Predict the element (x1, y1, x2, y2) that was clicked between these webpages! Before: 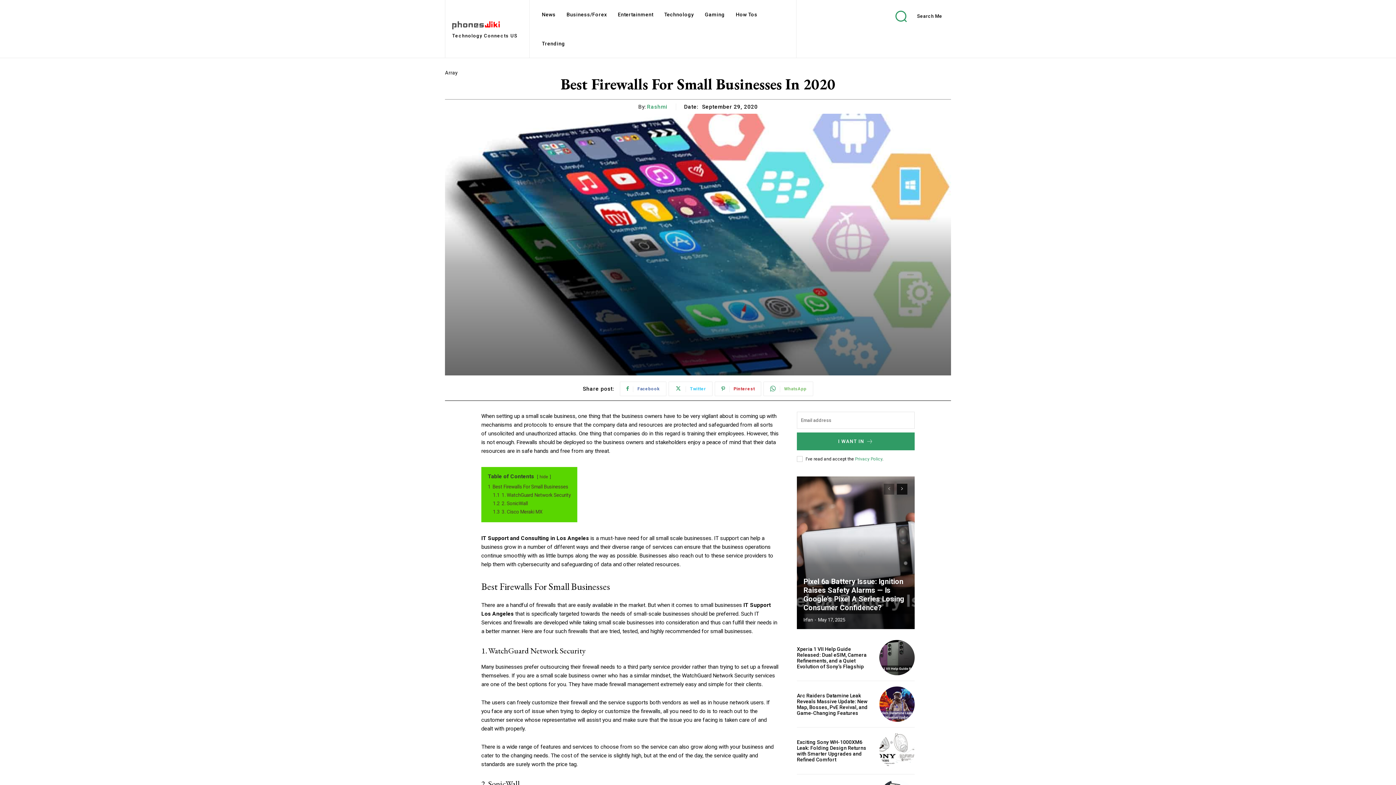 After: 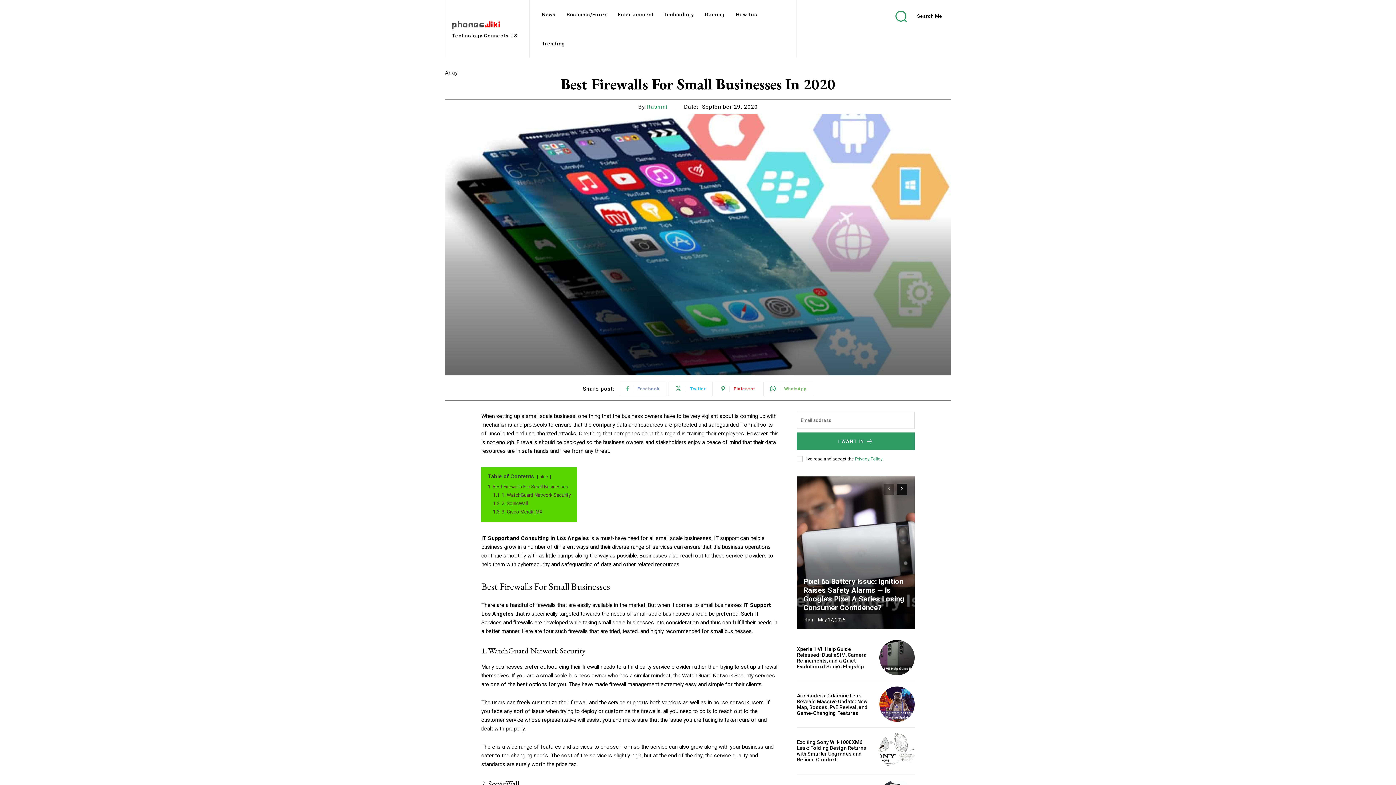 Action: bbox: (619, 381, 666, 396) label: Facebook